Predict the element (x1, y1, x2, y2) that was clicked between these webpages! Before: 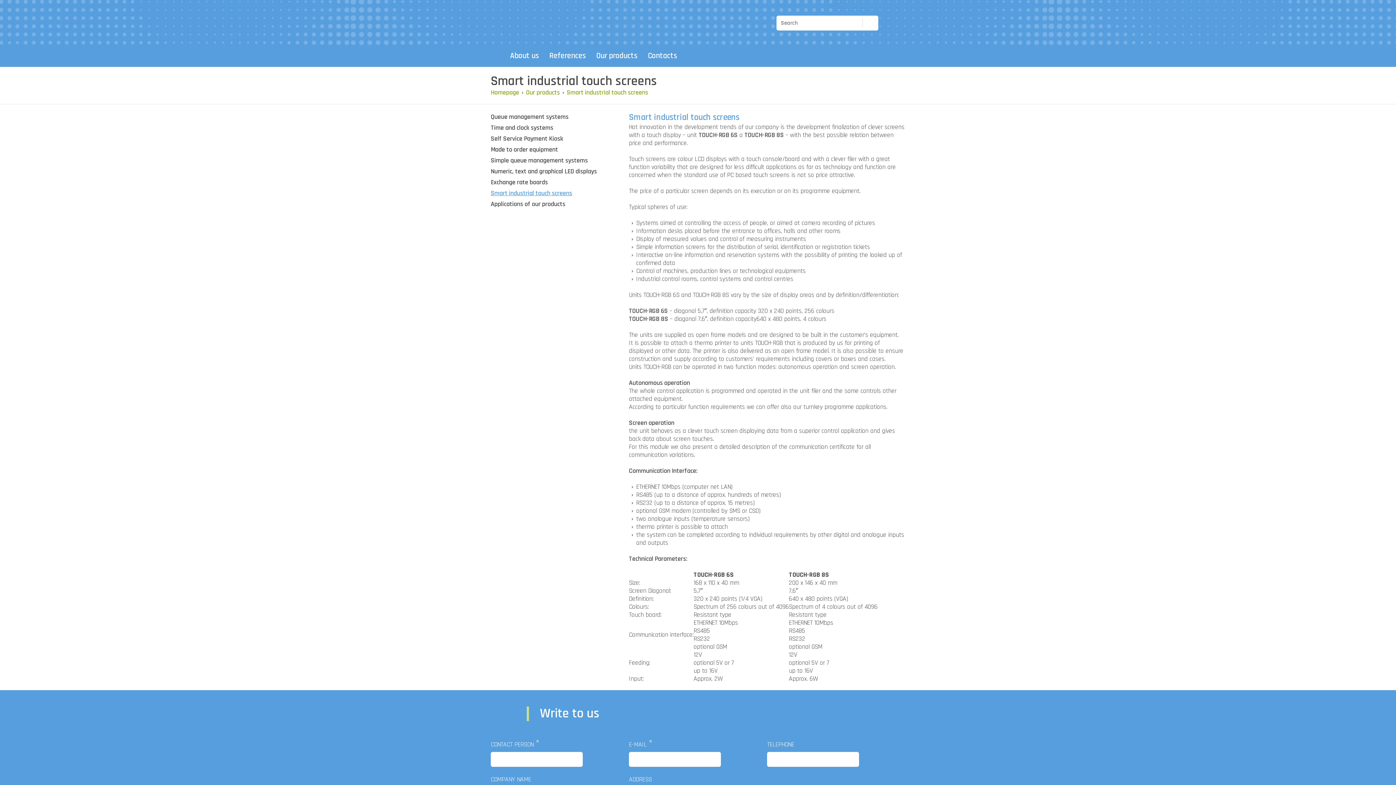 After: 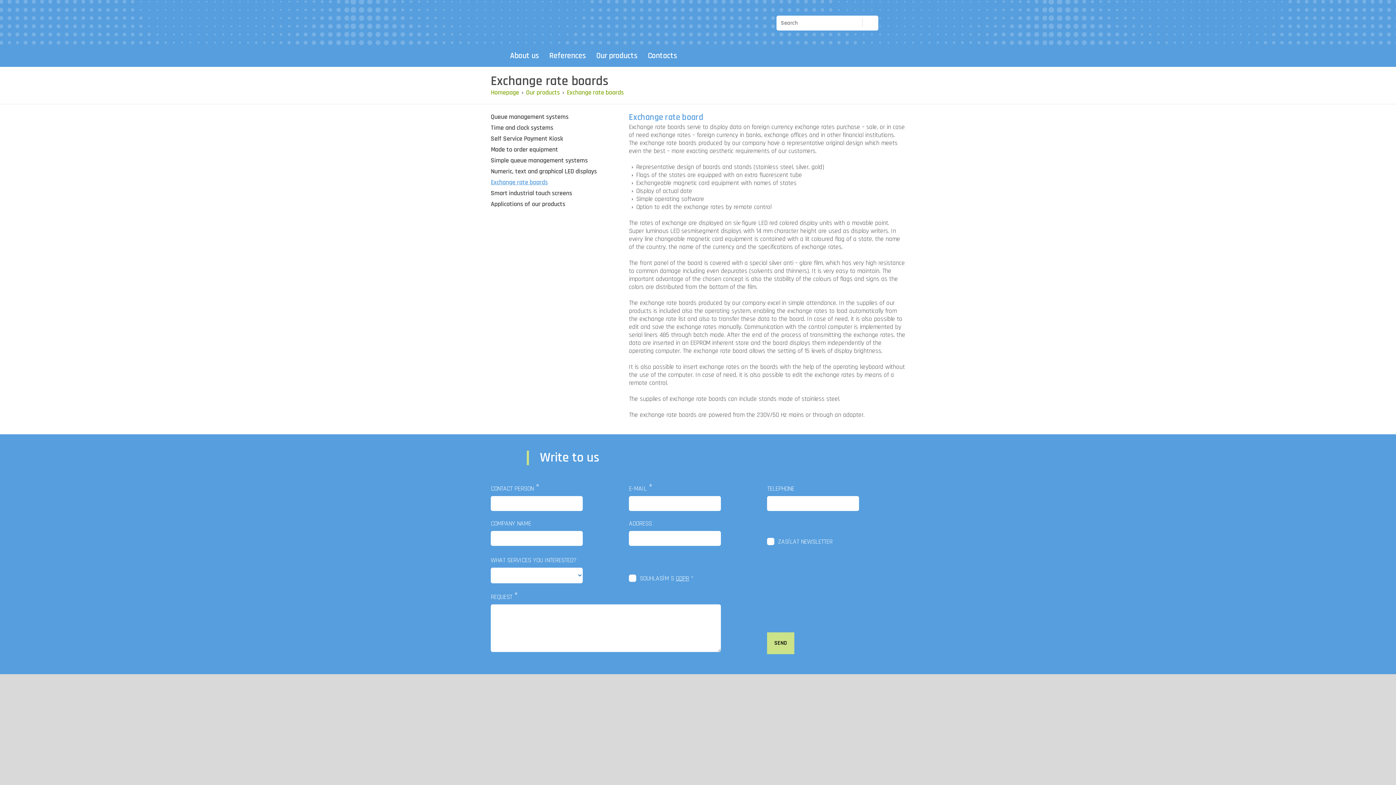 Action: bbox: (490, 177, 548, 188) label: Exchange rate boards